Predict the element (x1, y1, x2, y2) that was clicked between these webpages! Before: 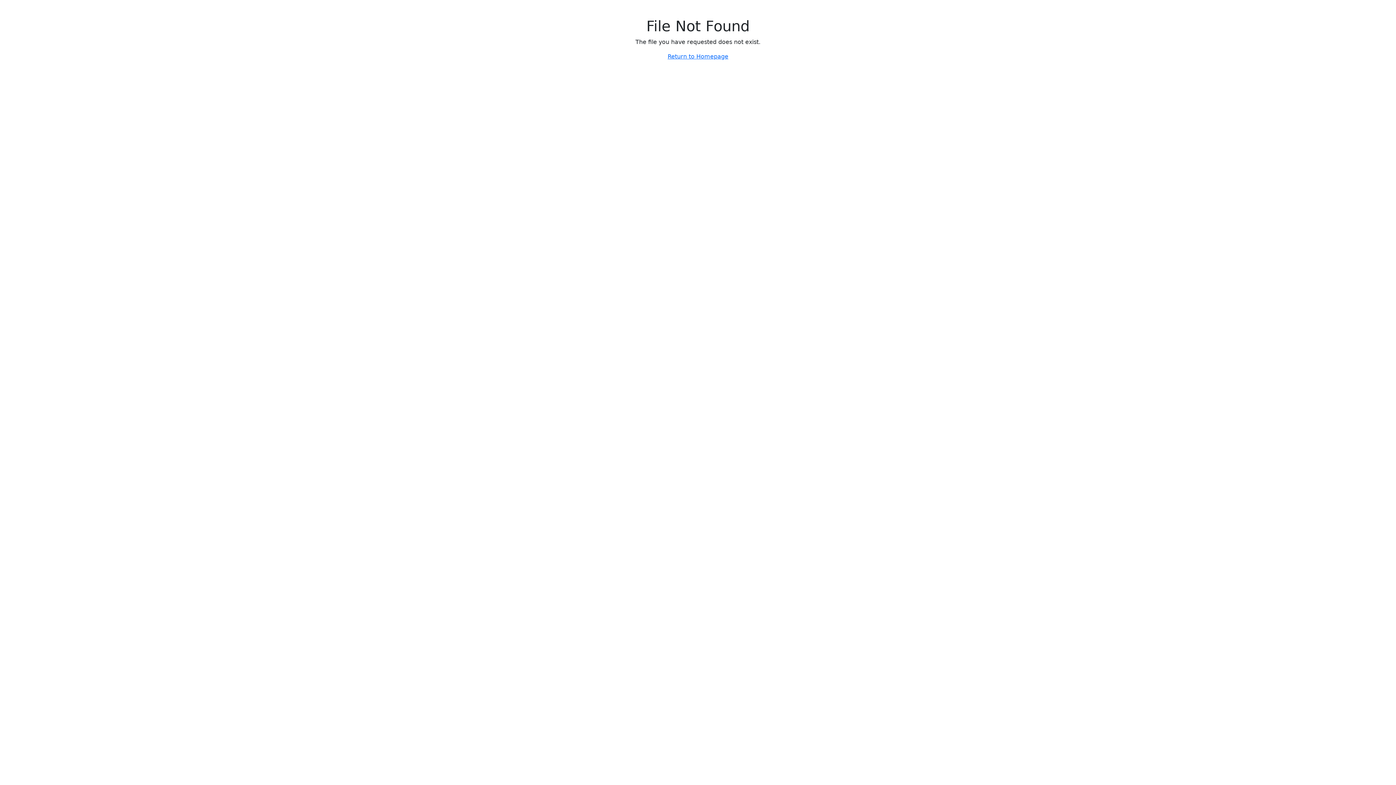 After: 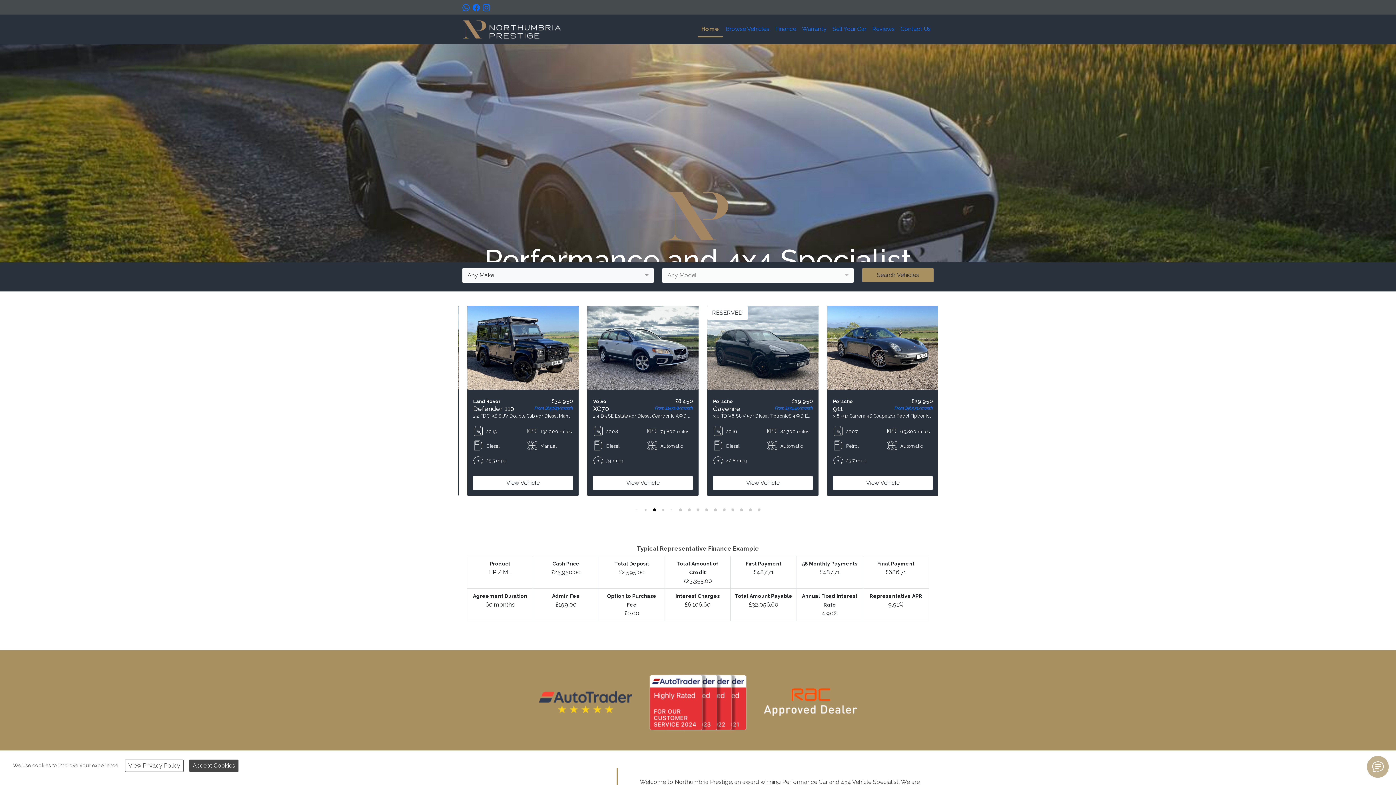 Action: label: Return to Homepage bbox: (667, 53, 728, 60)